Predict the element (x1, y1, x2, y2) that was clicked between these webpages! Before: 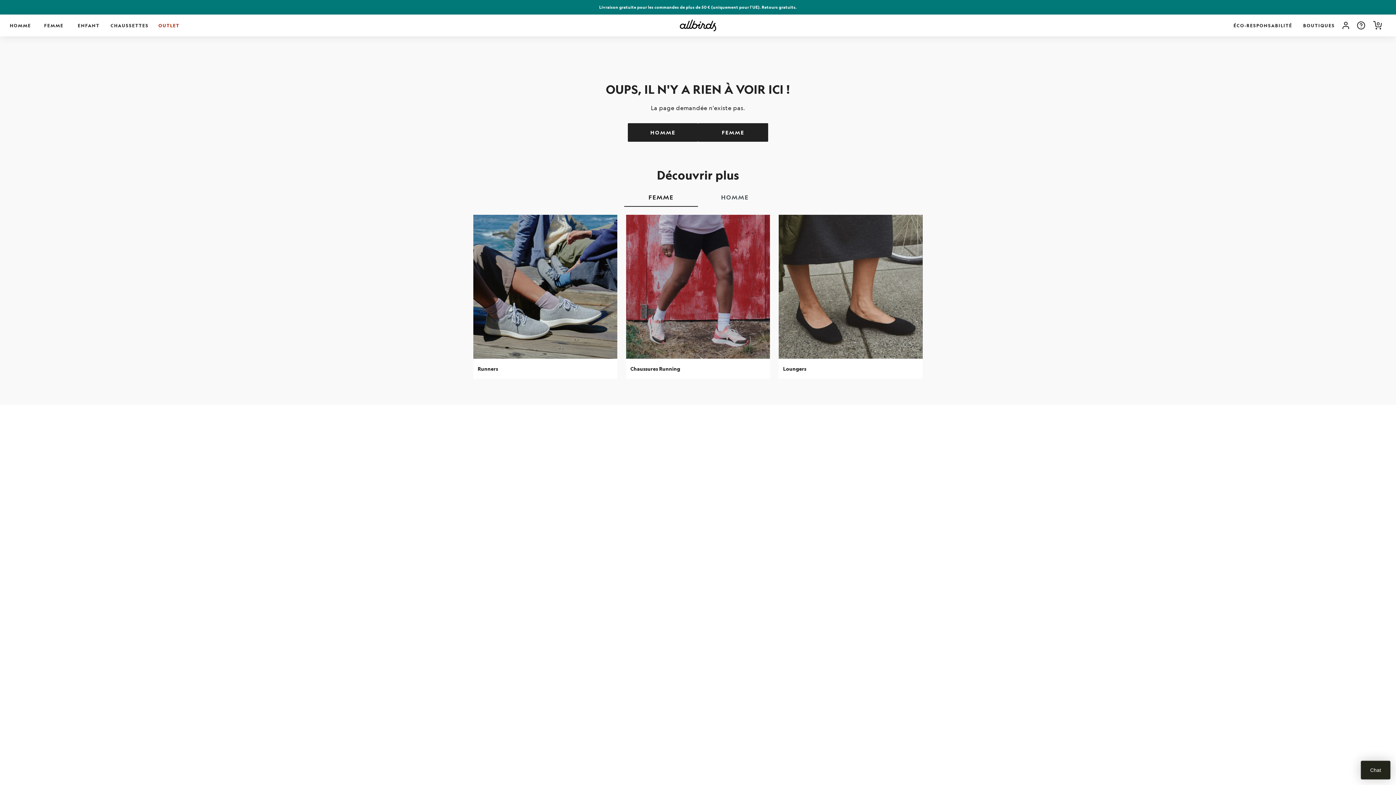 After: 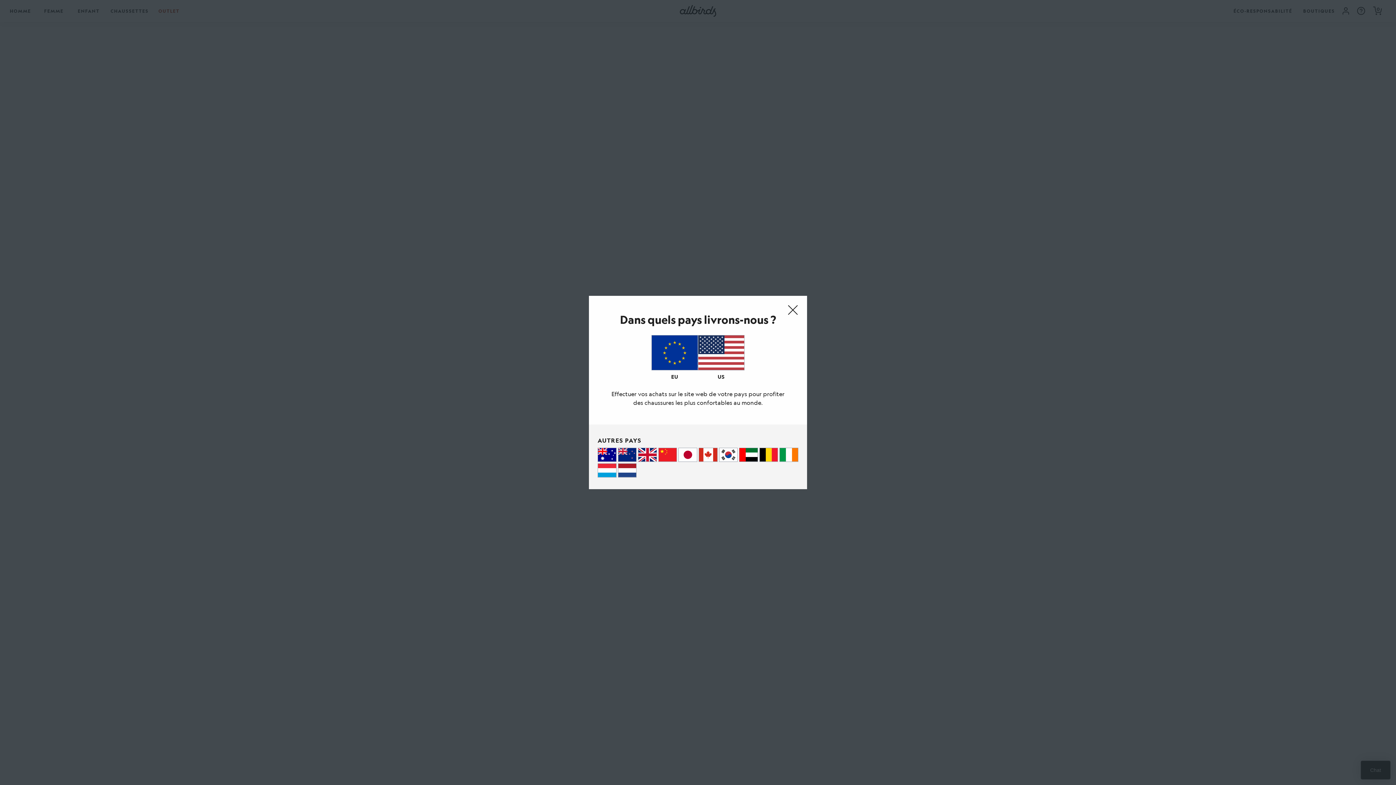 Action: label: BOUTIQUES bbox: (1303, 17, 1335, 33)